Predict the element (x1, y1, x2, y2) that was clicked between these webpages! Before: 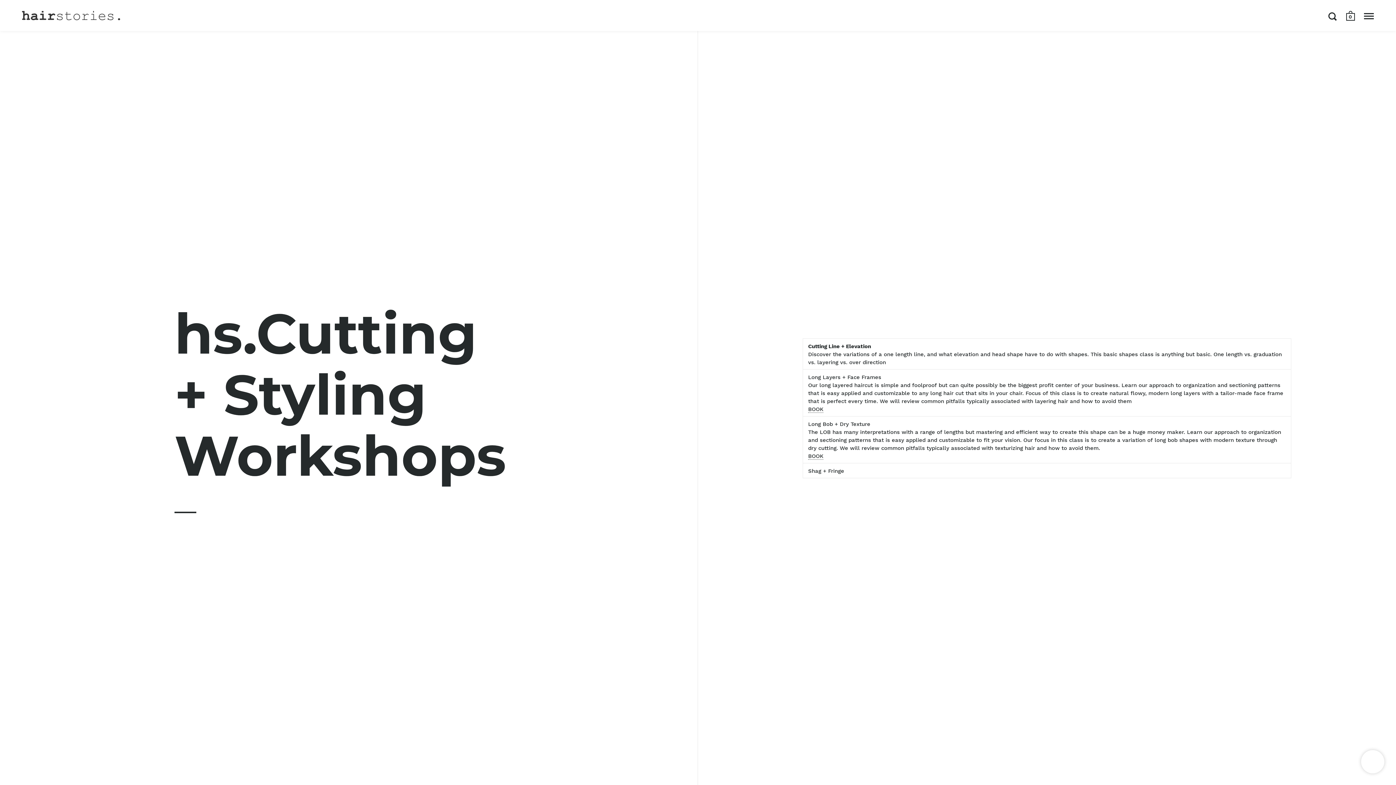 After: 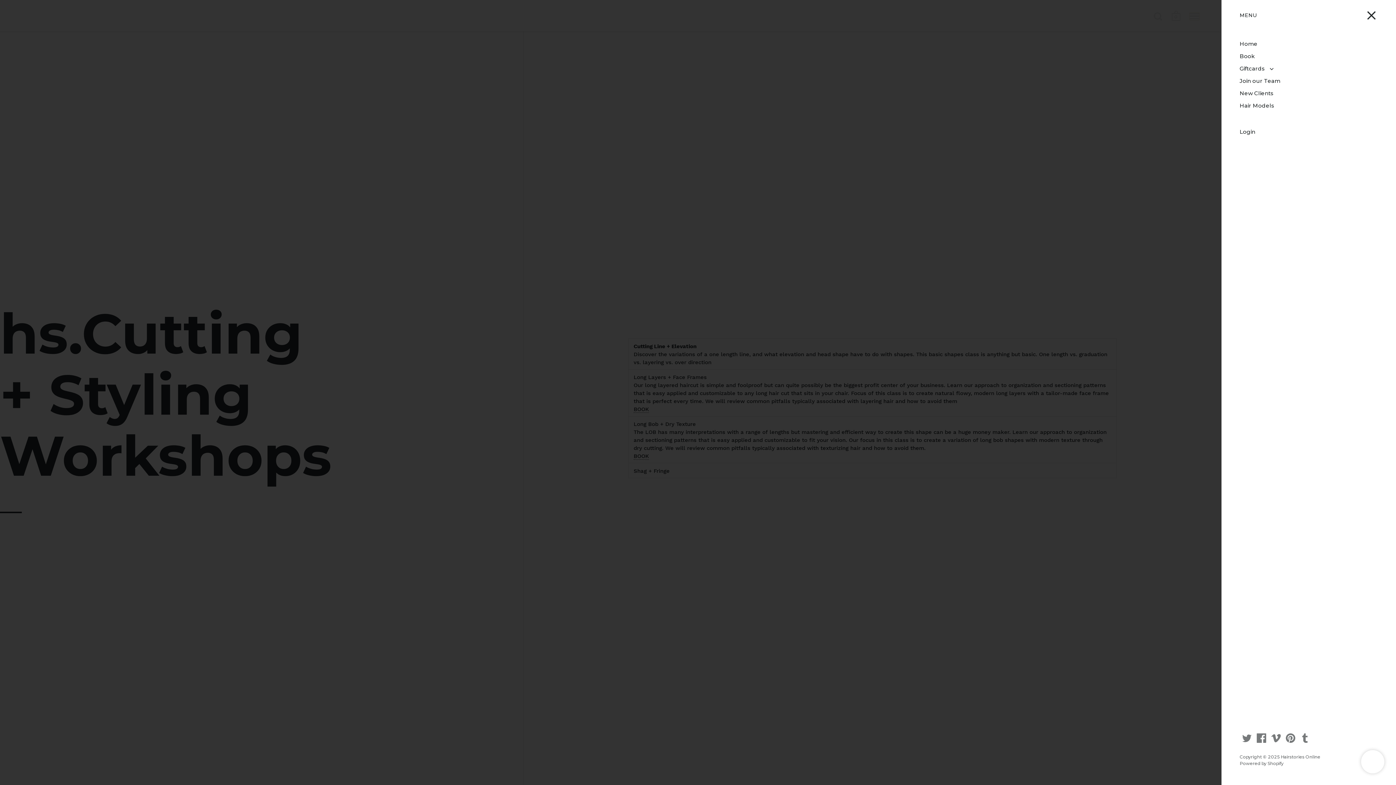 Action: label: Open menu bbox: (1364, 12, 1374, 20)